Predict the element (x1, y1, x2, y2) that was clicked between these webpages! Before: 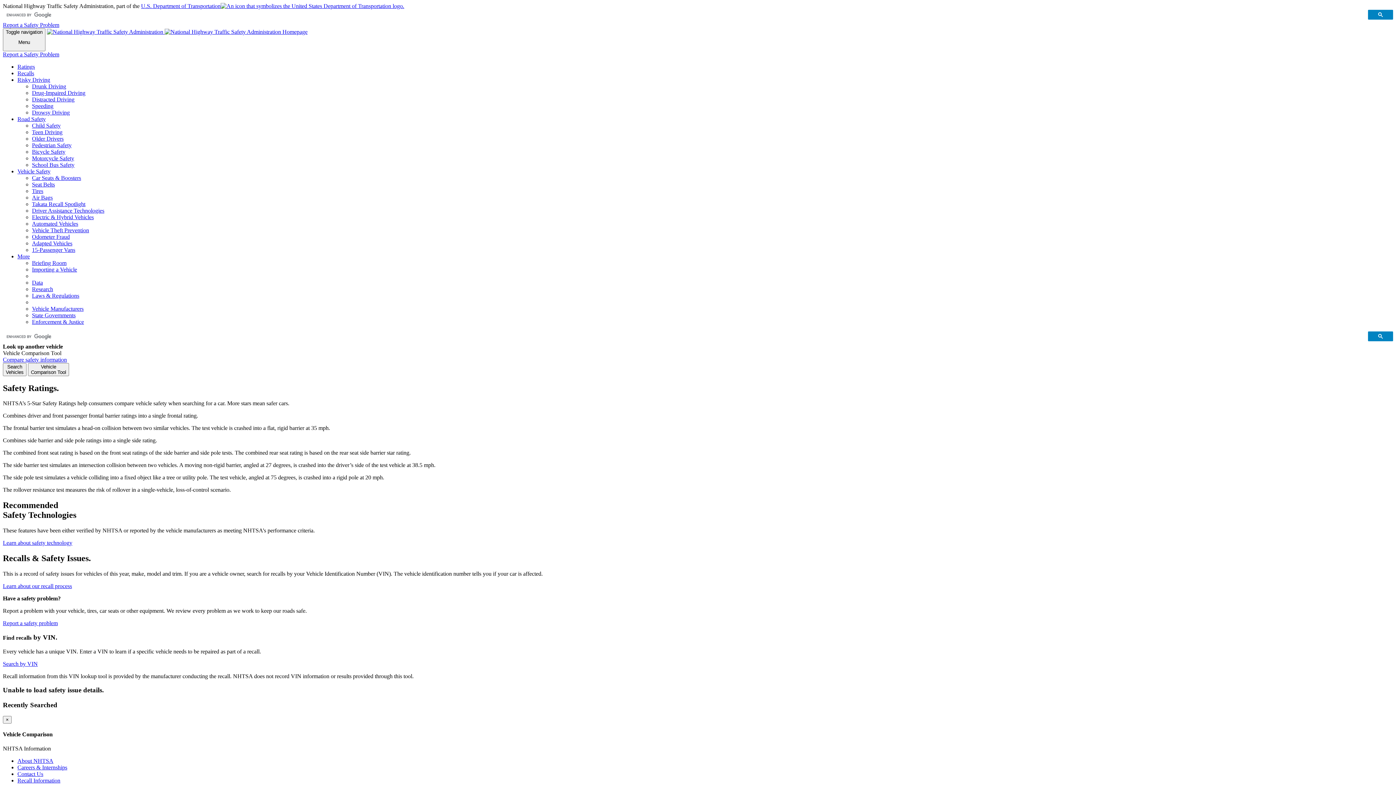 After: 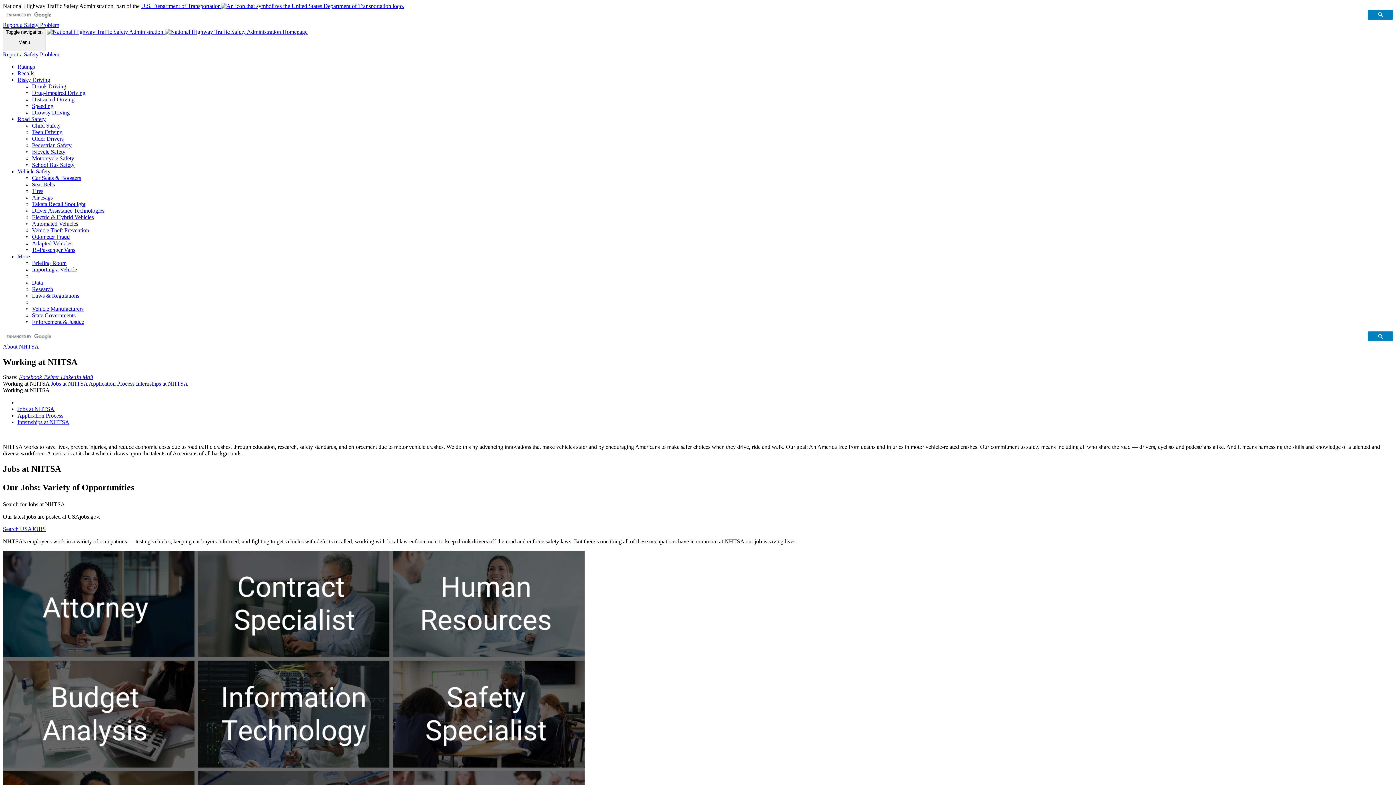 Action: label: Careers & Internships bbox: (17, 764, 67, 770)